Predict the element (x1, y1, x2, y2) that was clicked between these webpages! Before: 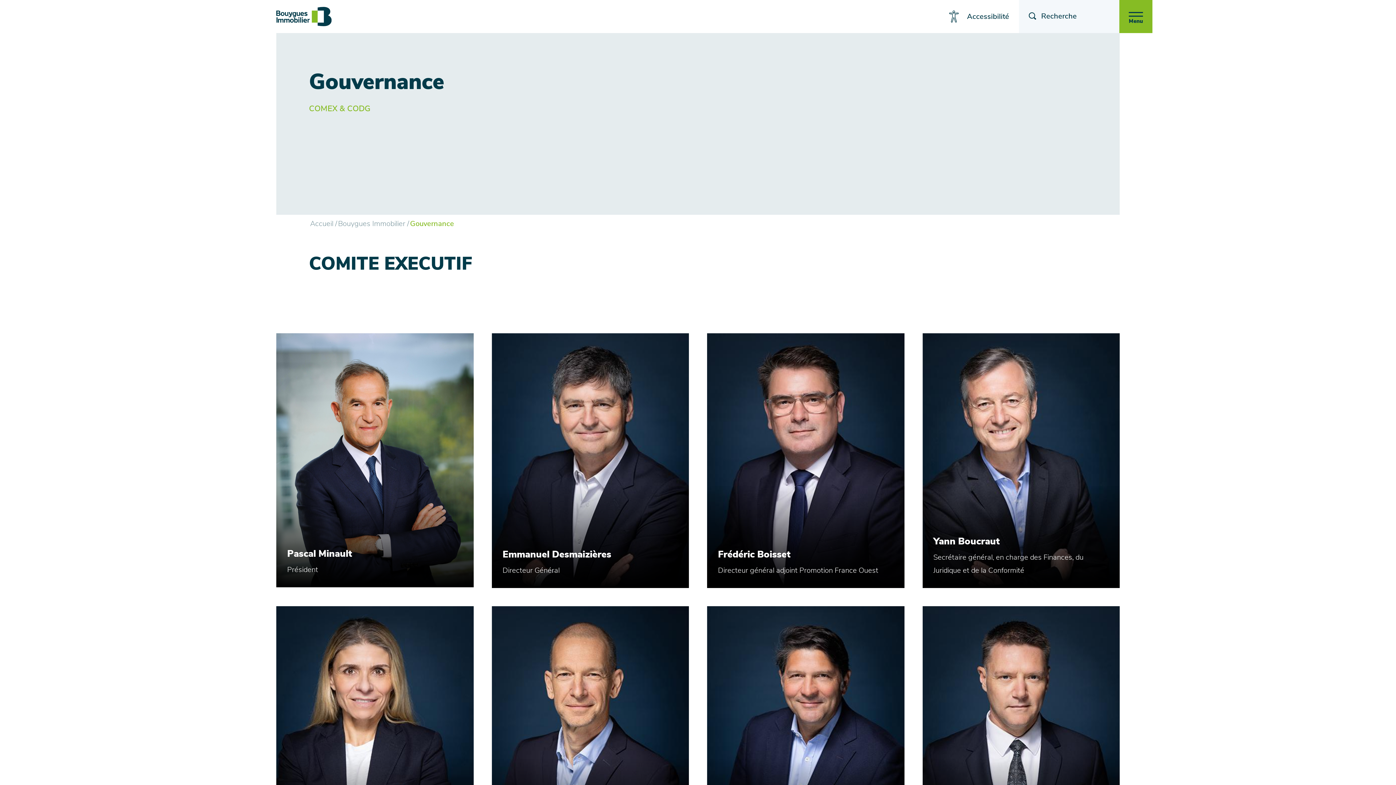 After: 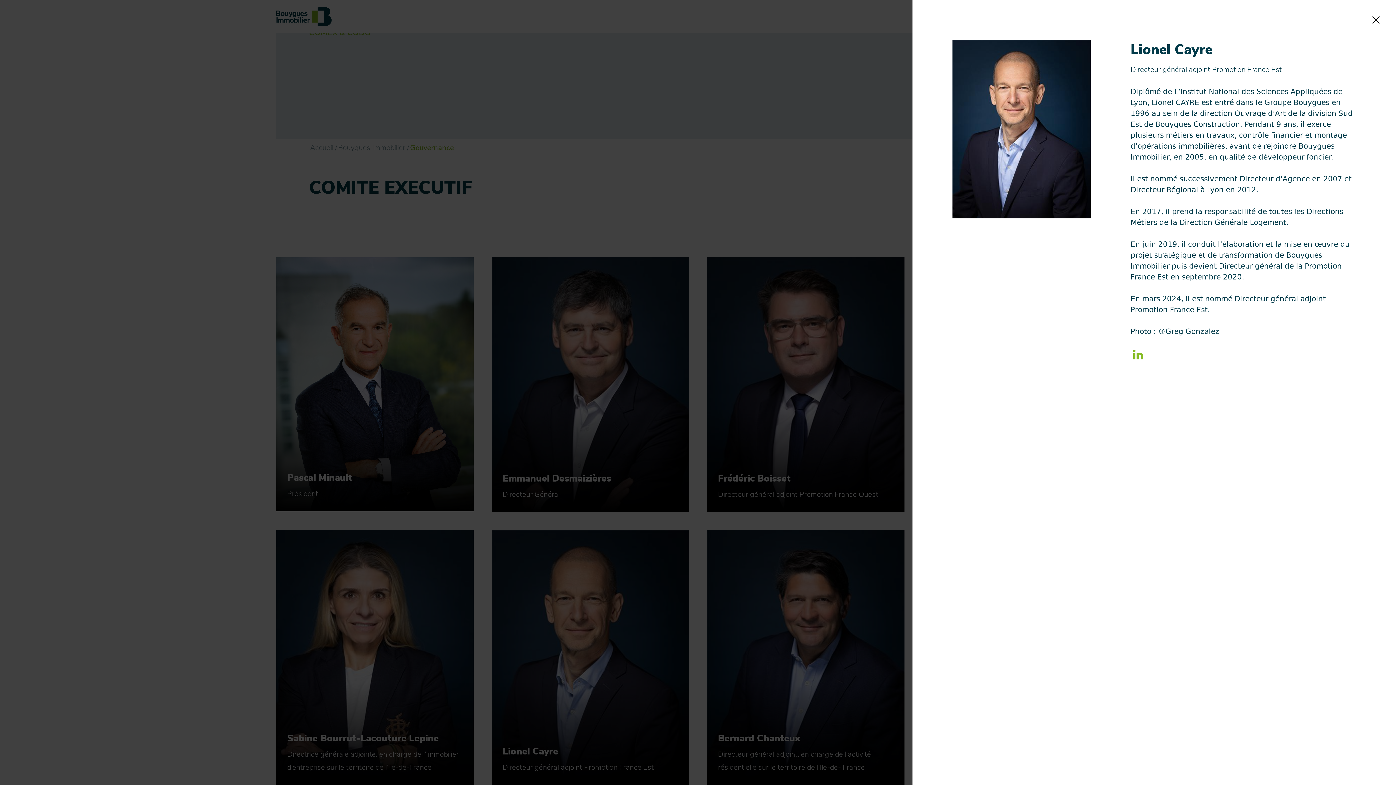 Action: bbox: (491, 606, 689, 861) label: Lionel Cayre, Directeur général adjoint Promotion France Est, fenêtre modale